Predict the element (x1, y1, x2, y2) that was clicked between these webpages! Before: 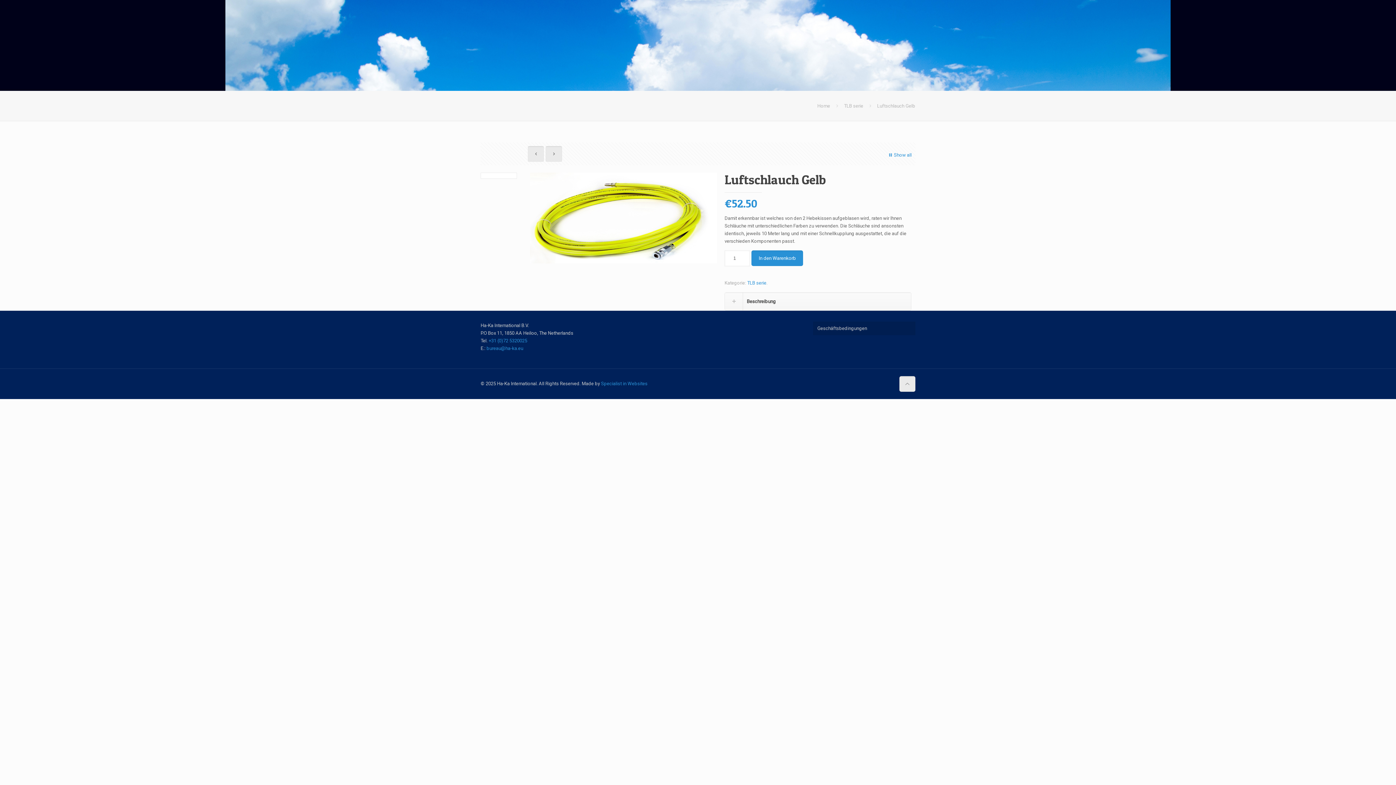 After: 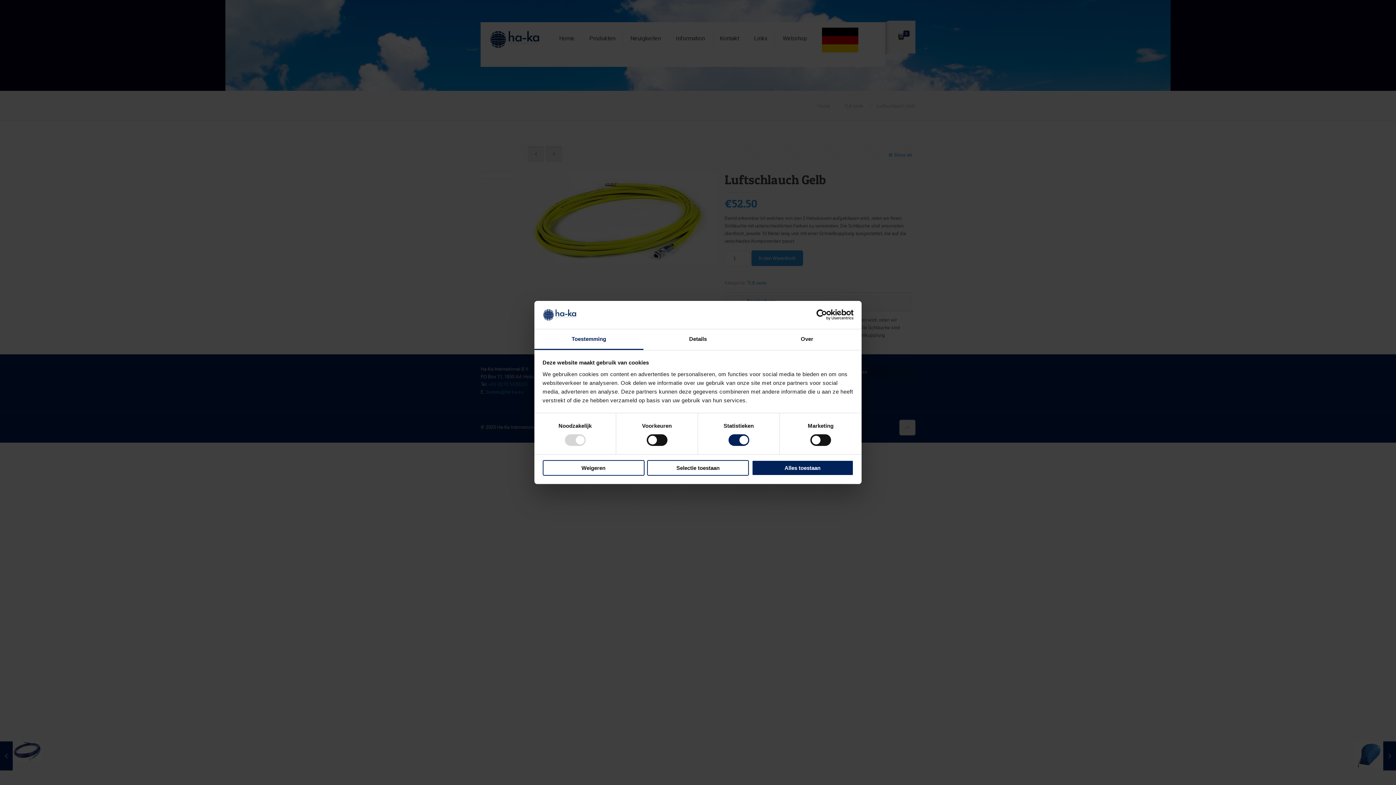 Action: bbox: (488, 338, 527, 343) label: +31 (0)72 5320025